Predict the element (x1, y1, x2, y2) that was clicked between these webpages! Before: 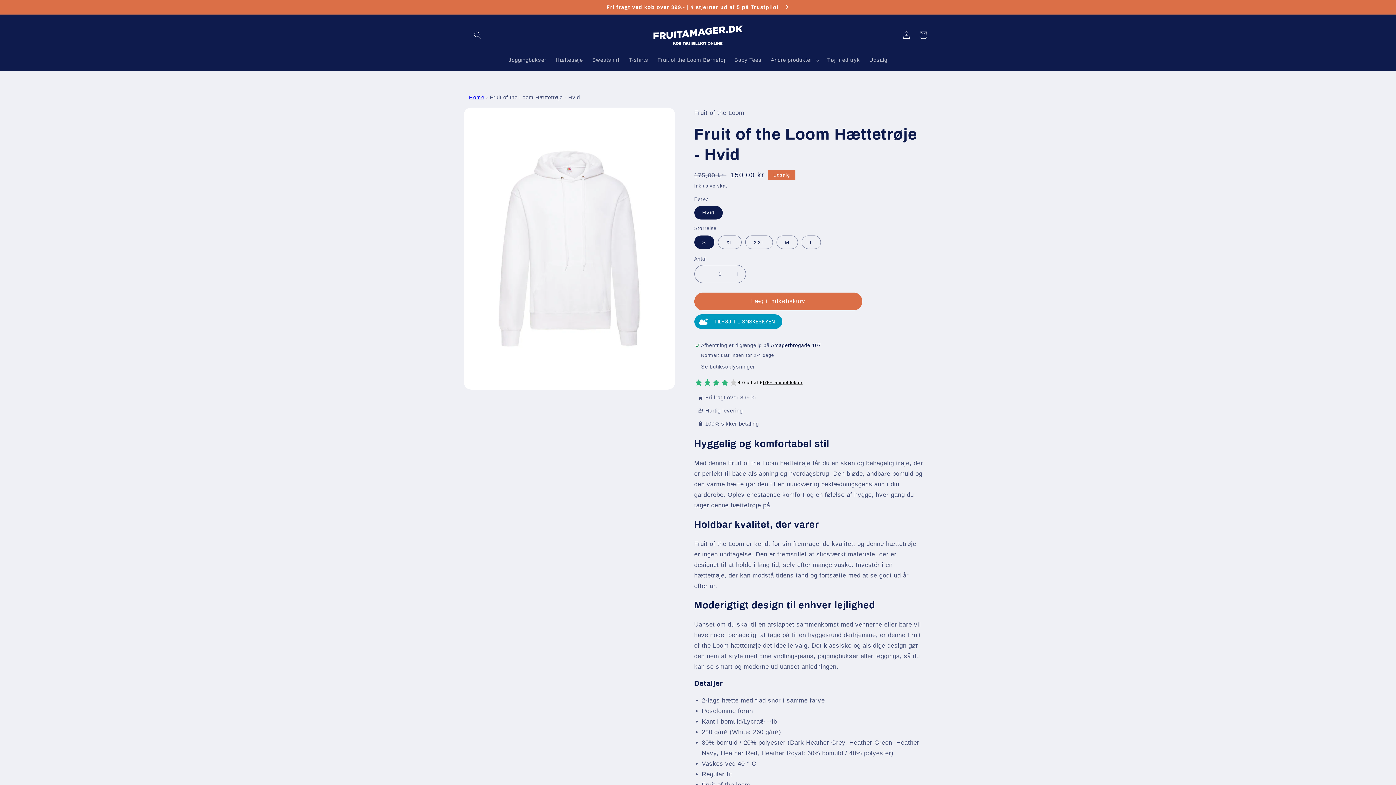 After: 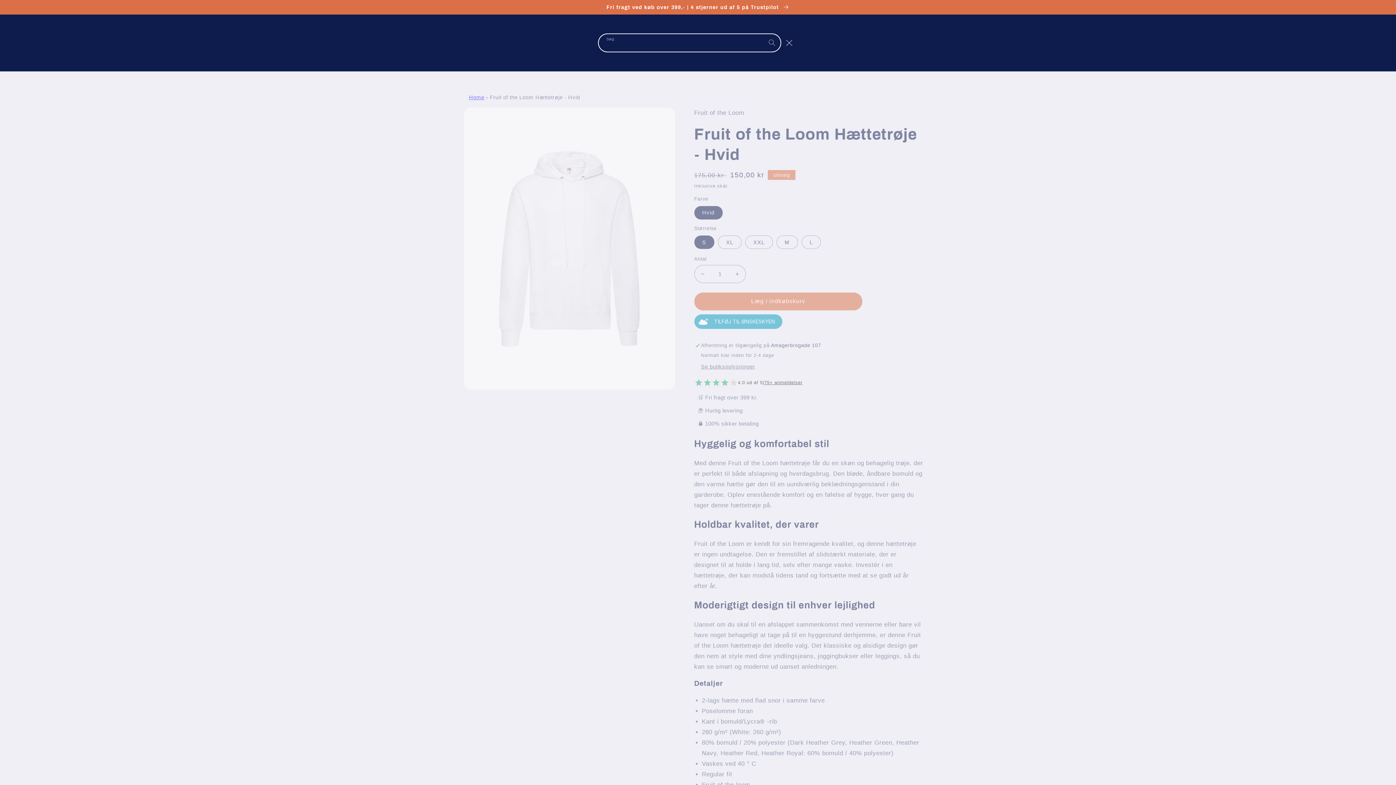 Action: bbox: (469, 26, 485, 43) label: Søg